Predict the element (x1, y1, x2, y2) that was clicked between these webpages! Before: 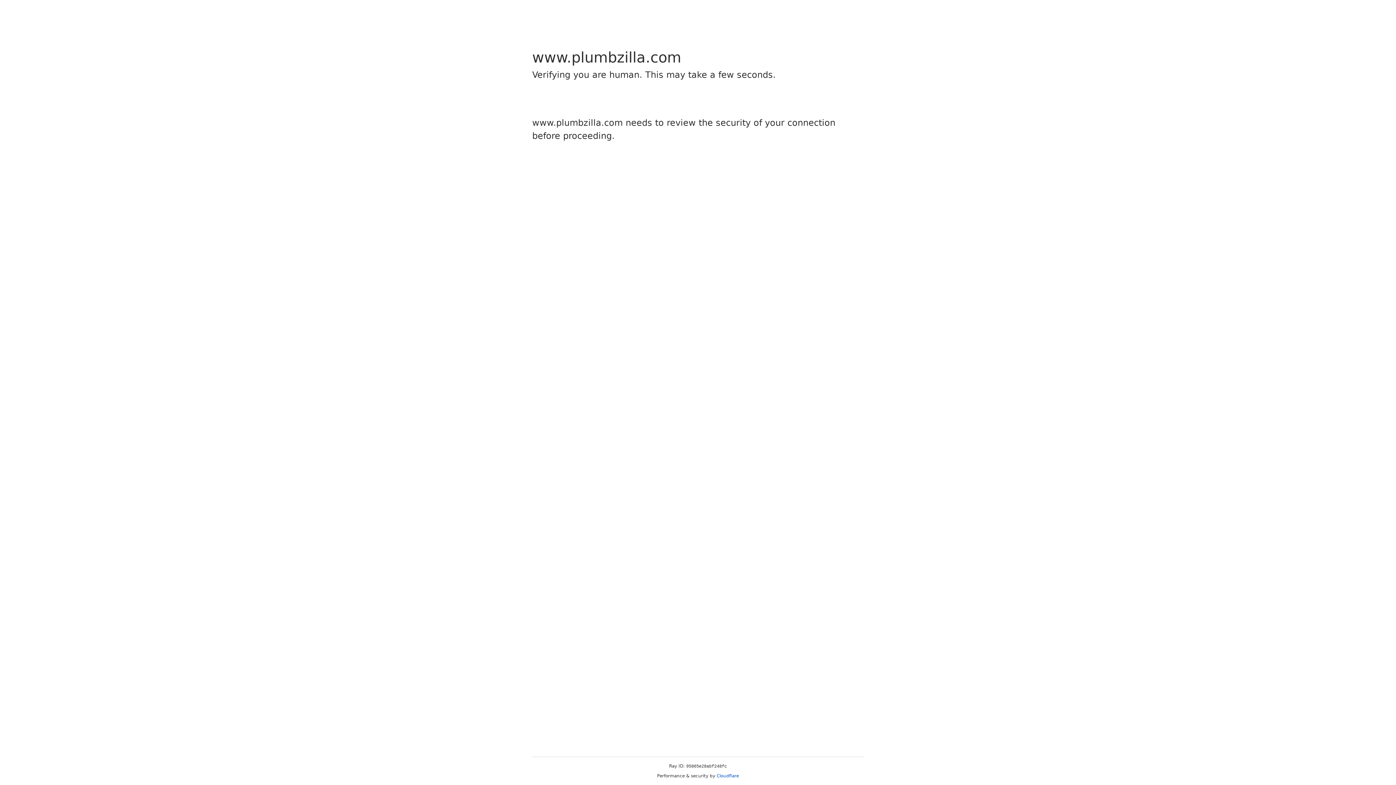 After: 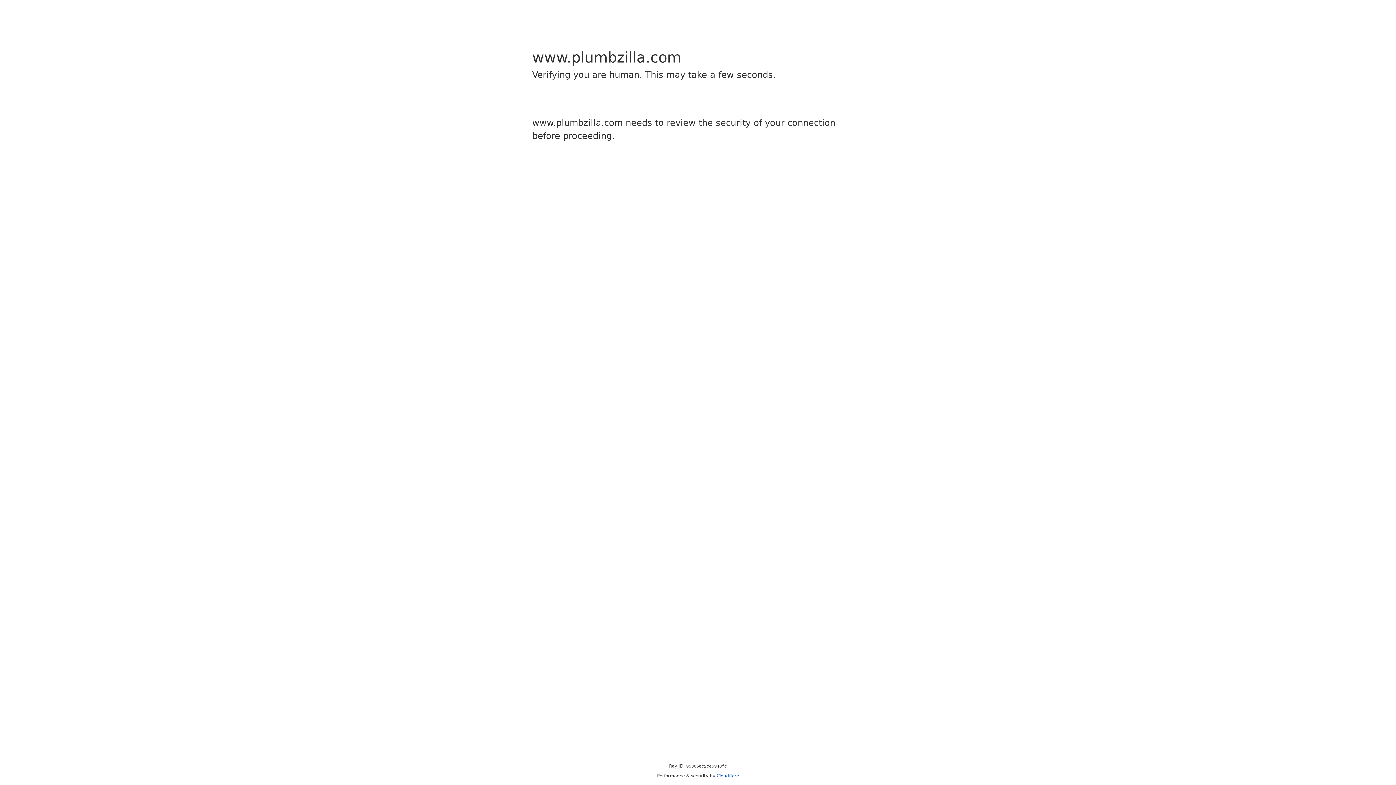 Action: label: Cloudflare bbox: (716, 773, 739, 778)